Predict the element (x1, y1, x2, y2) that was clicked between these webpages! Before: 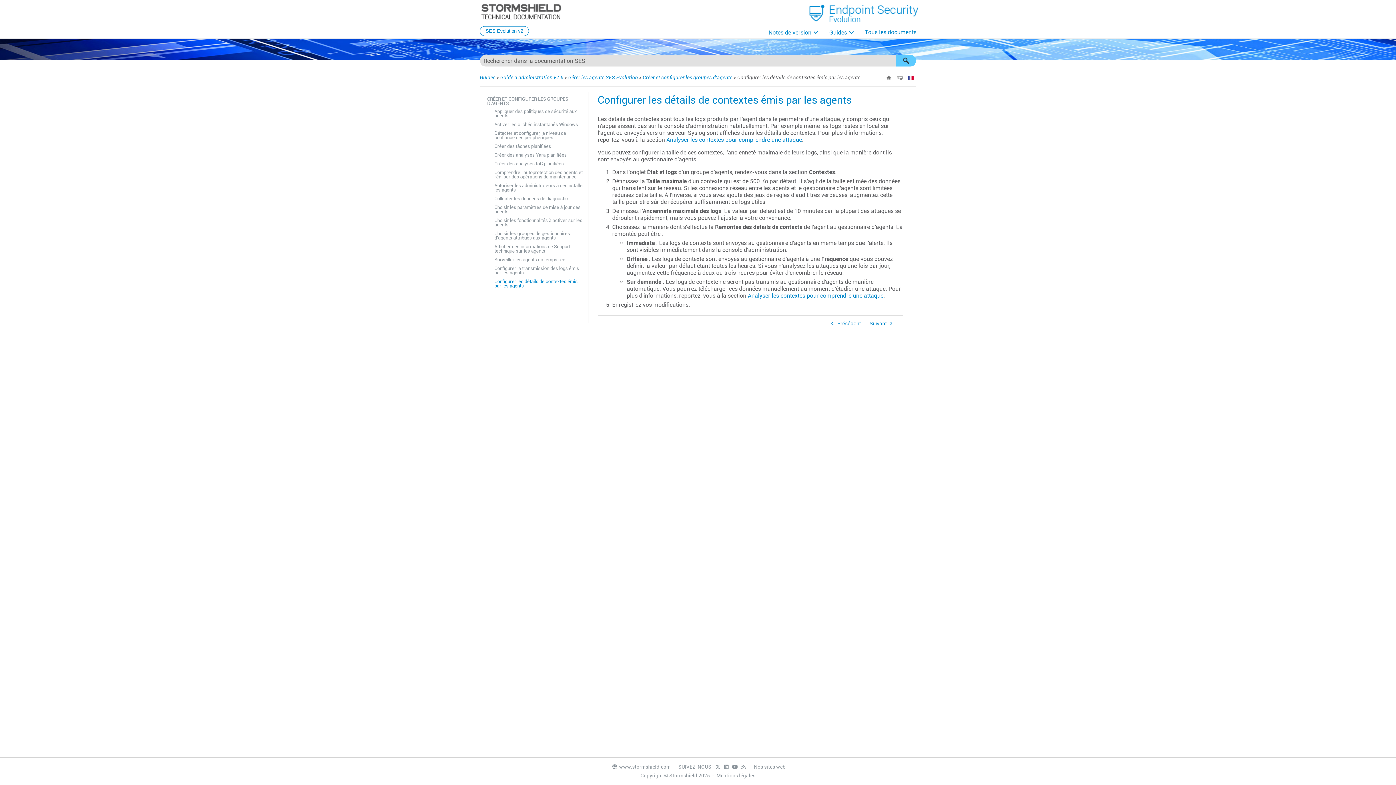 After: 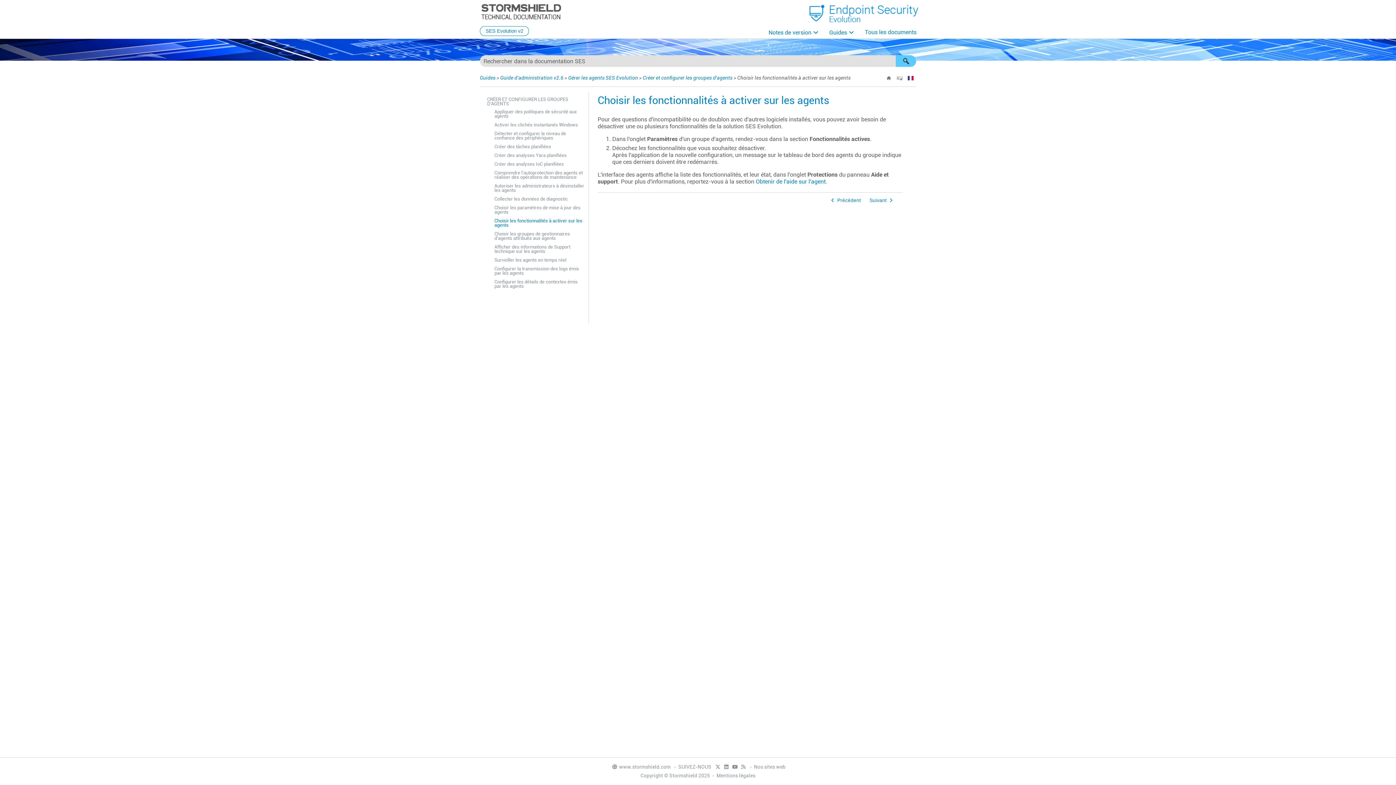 Action: label: Choisir les fonctionnalités à activer sur les agents bbox: (487, 216, 585, 229)